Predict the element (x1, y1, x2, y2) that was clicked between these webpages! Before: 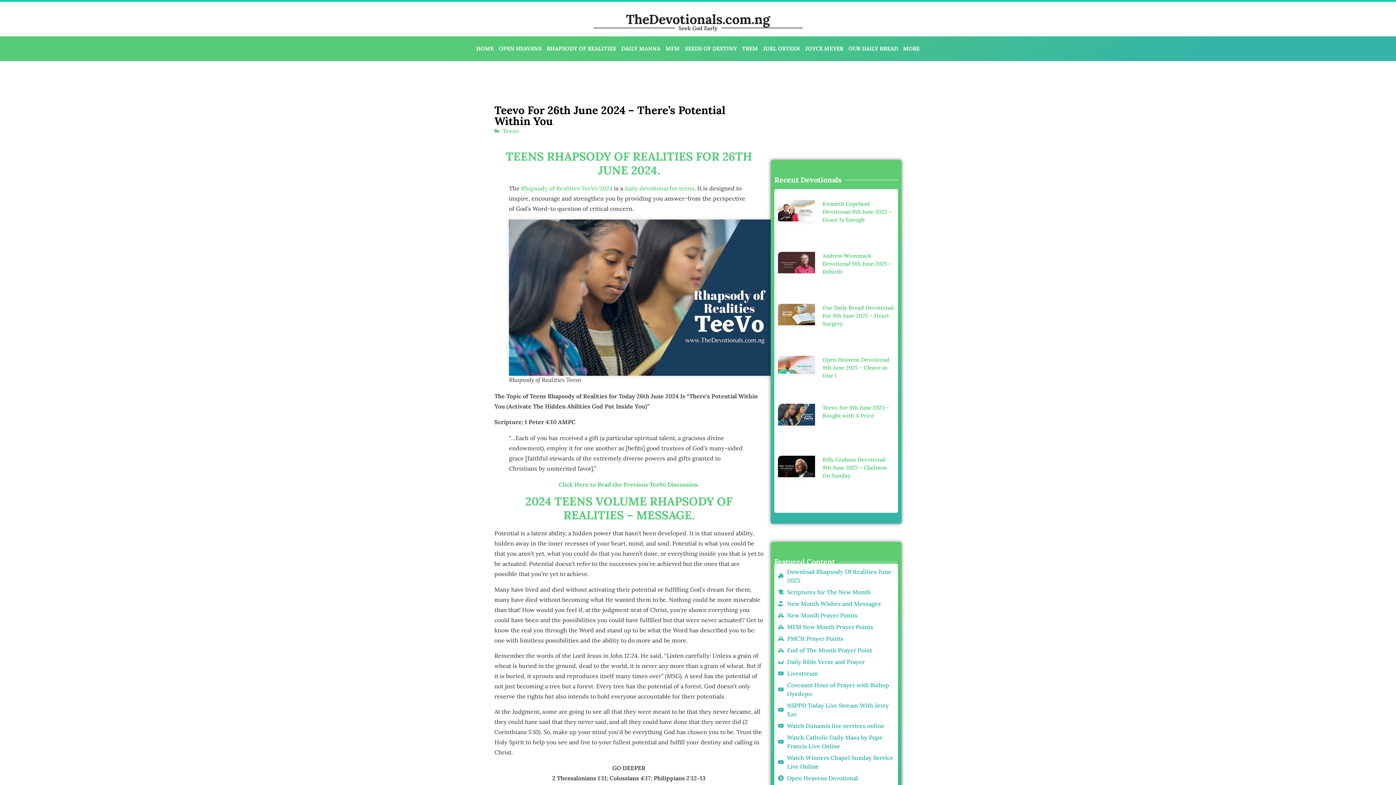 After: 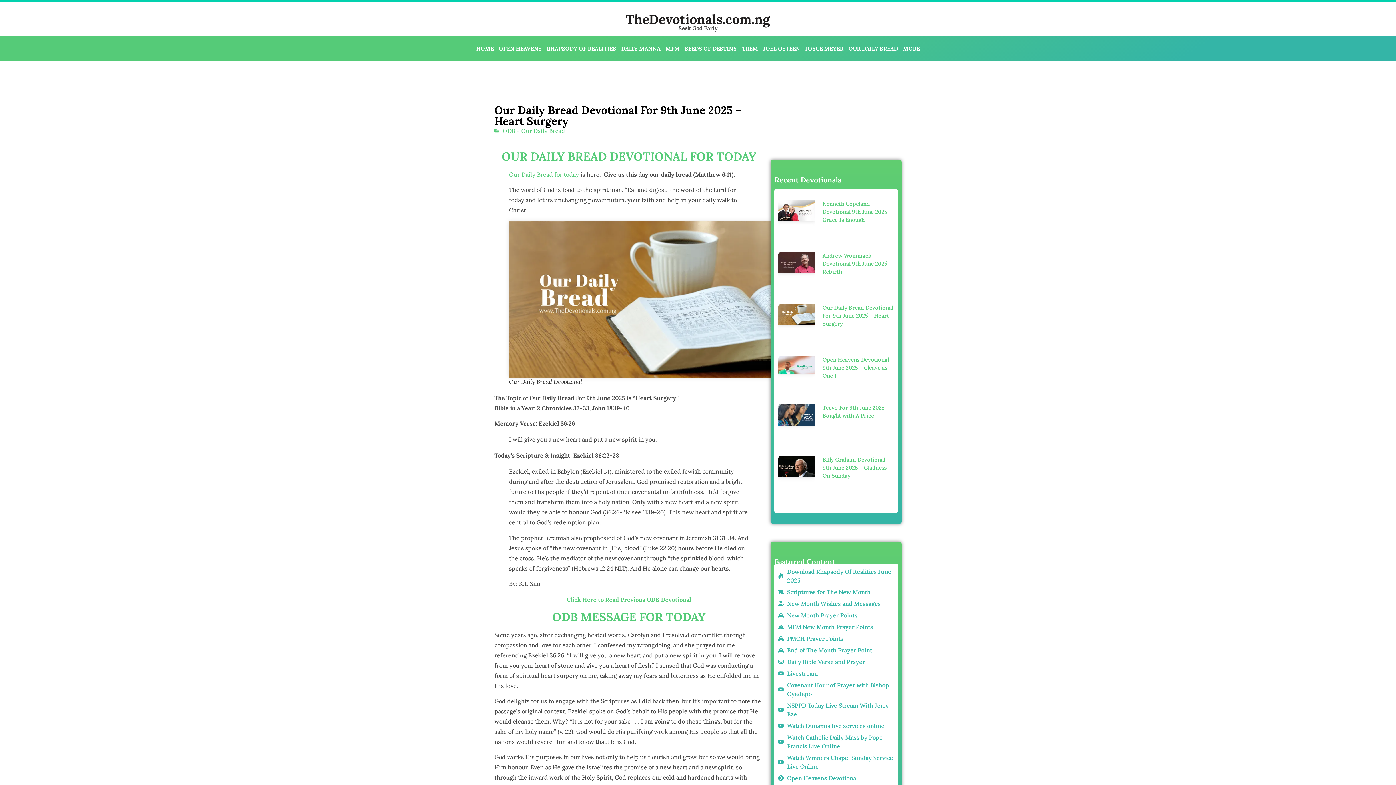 Action: bbox: (778, 303, 815, 350)